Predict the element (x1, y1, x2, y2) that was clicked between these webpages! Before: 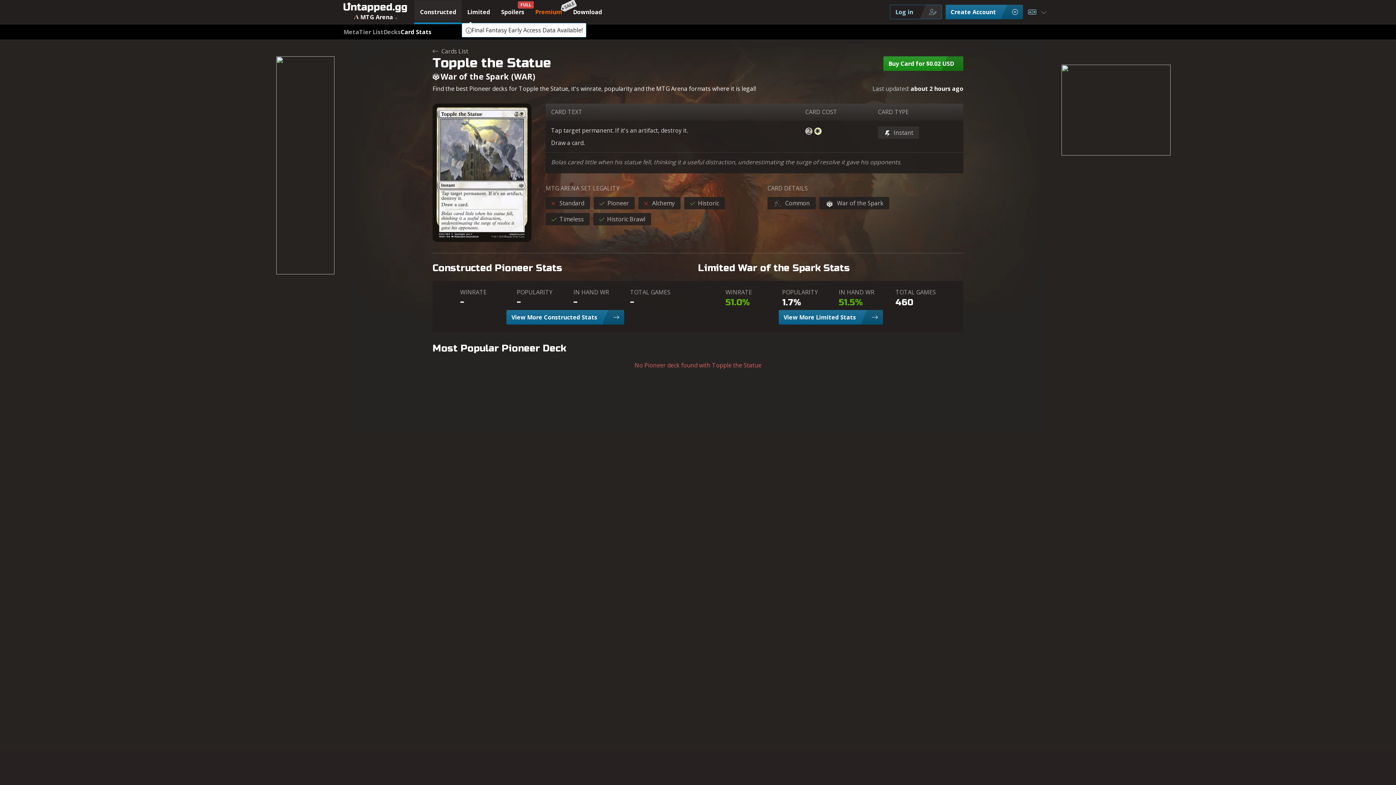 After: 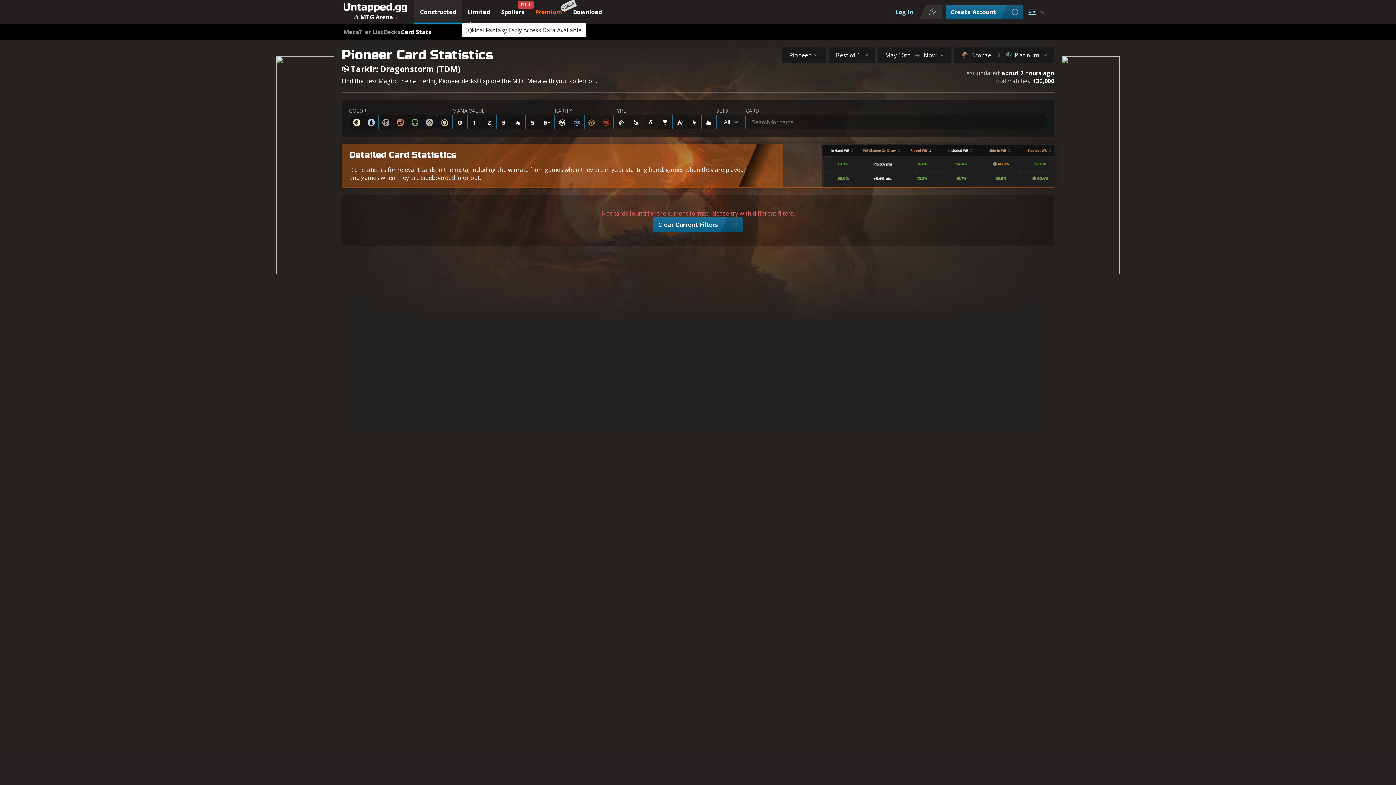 Action: label: View More Constructed Stats bbox: (506, 310, 624, 324)